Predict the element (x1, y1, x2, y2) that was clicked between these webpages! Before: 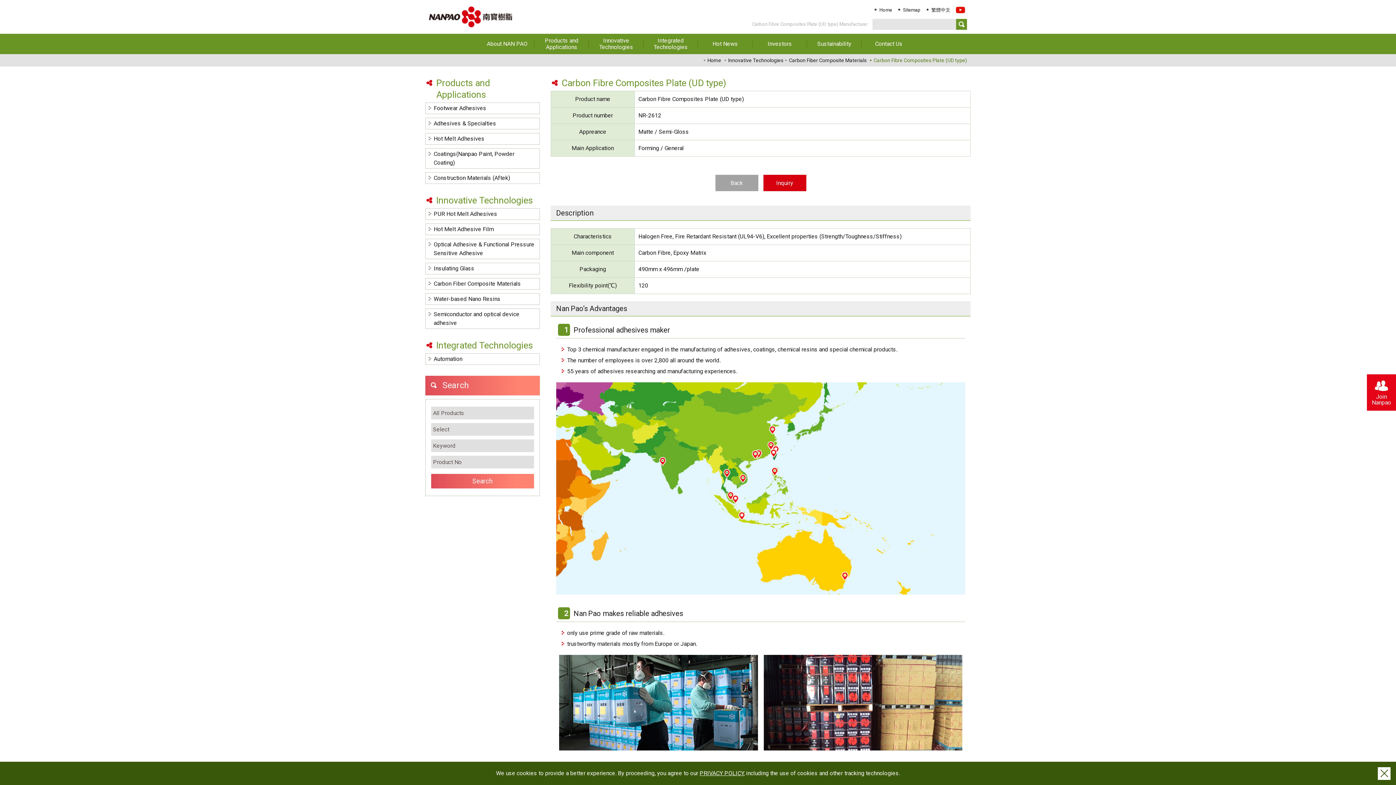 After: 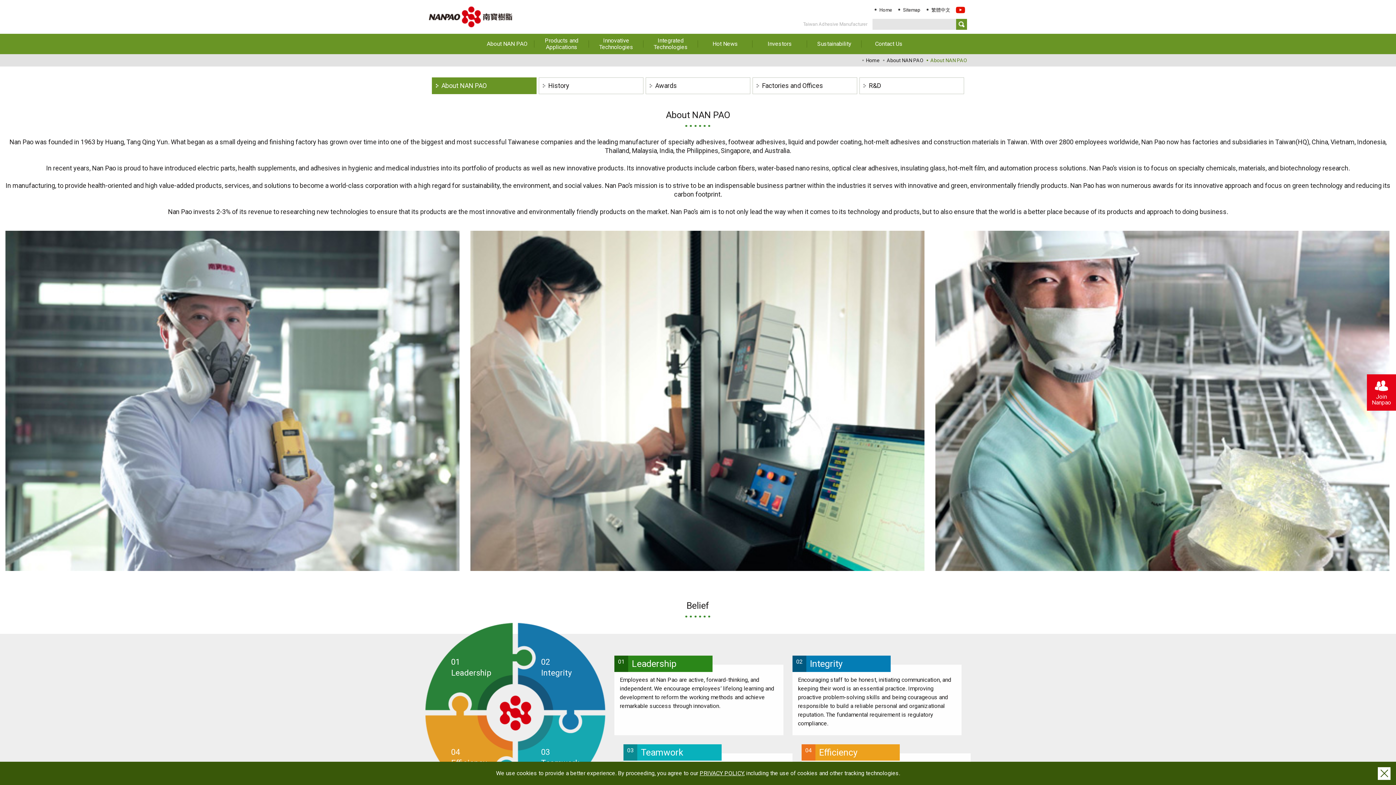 Action: bbox: (480, 33, 534, 54)